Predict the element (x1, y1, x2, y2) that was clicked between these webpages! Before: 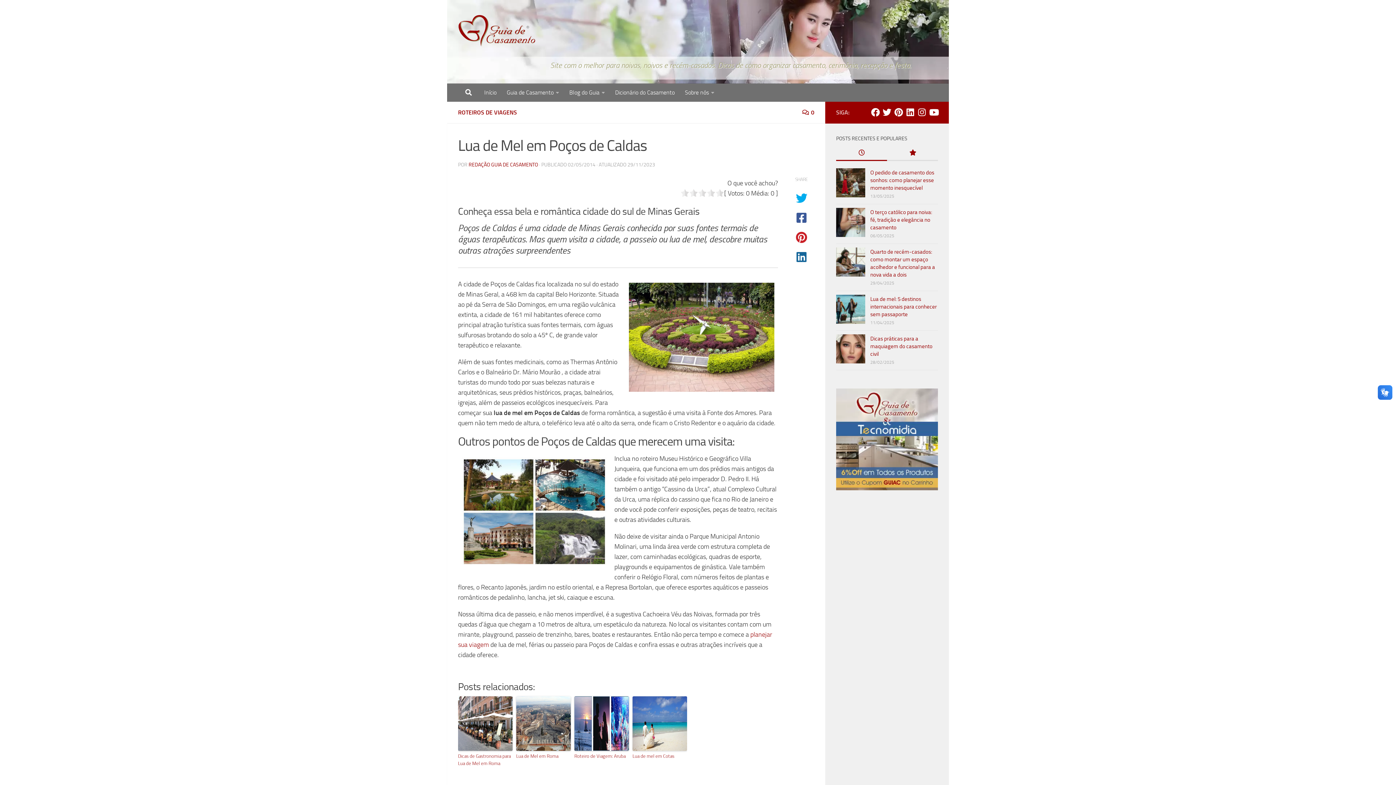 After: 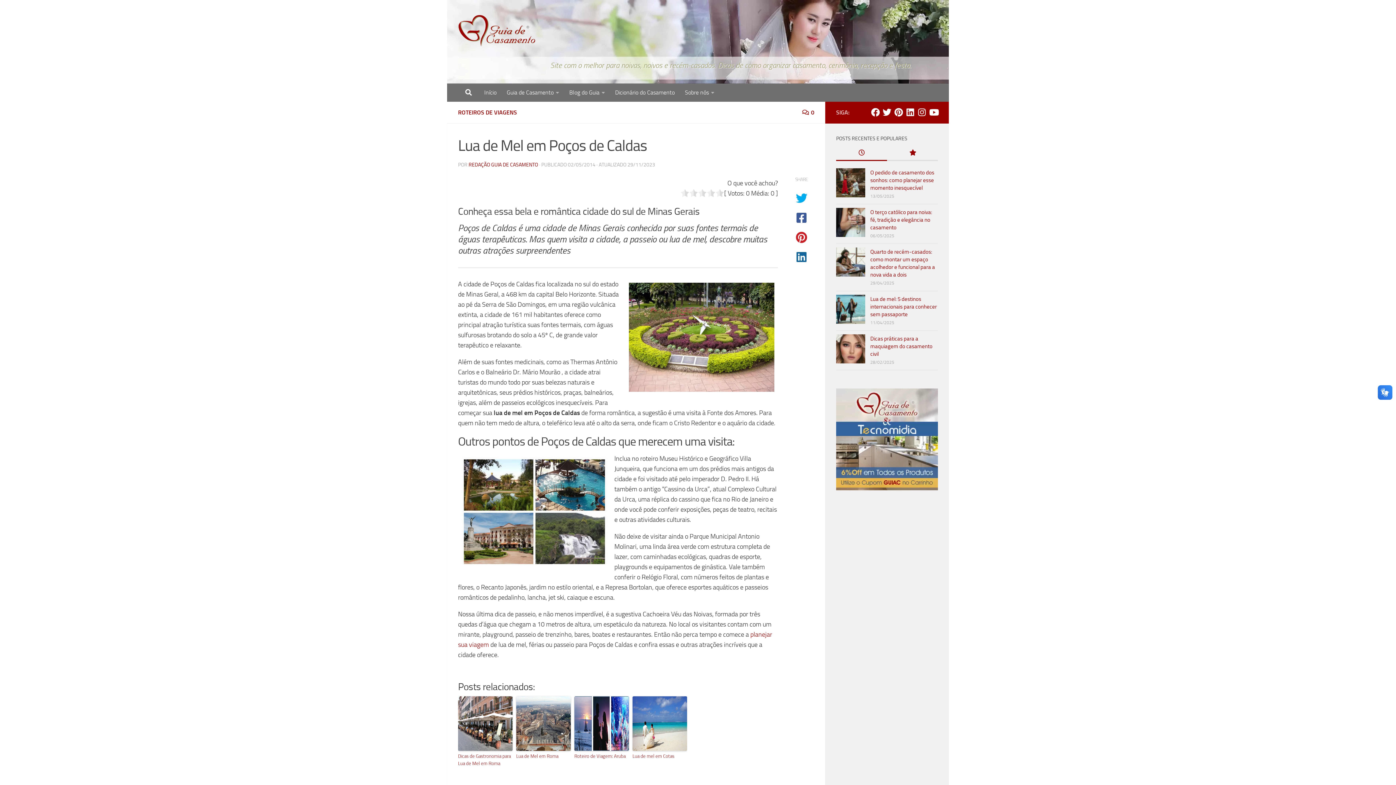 Action: label: Follow us on Linkedin bbox: (906, 108, 914, 116)